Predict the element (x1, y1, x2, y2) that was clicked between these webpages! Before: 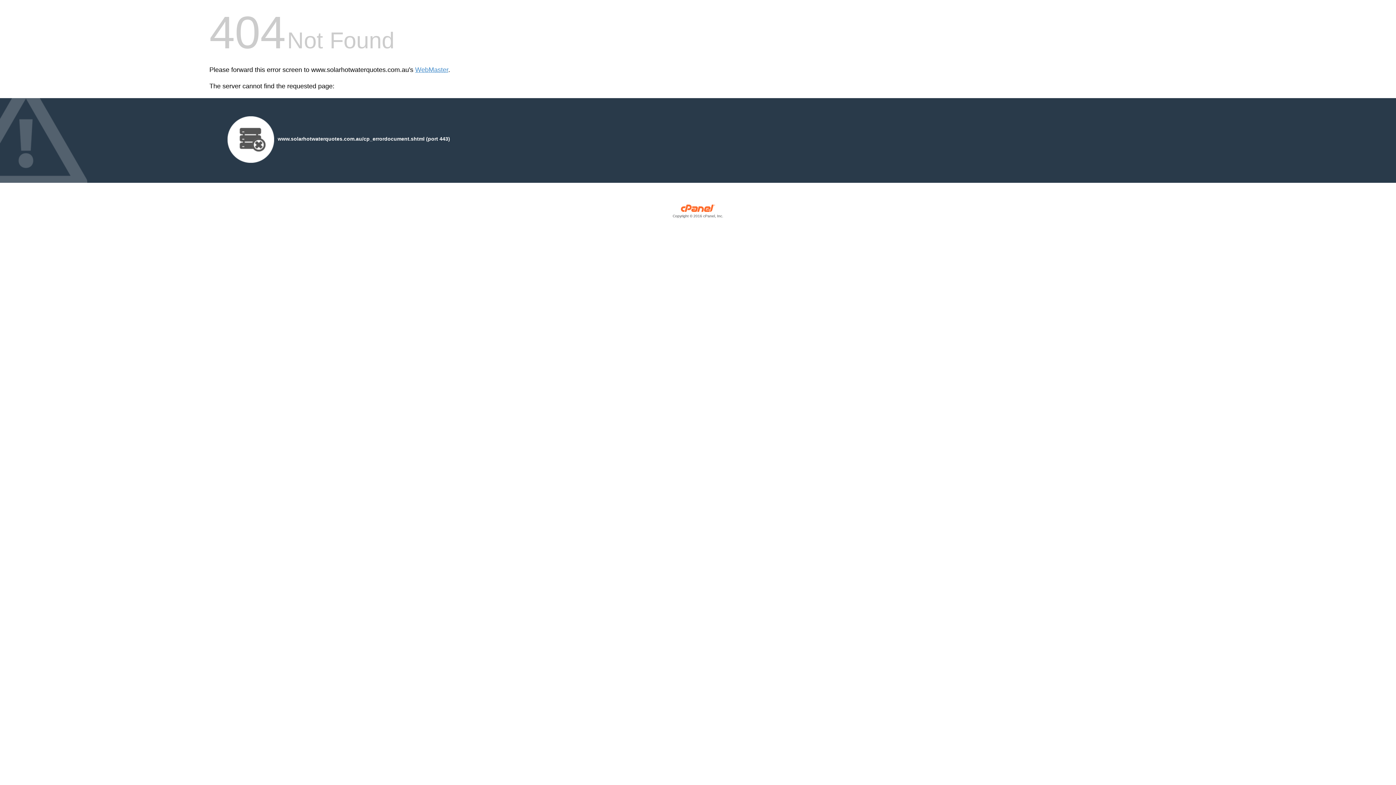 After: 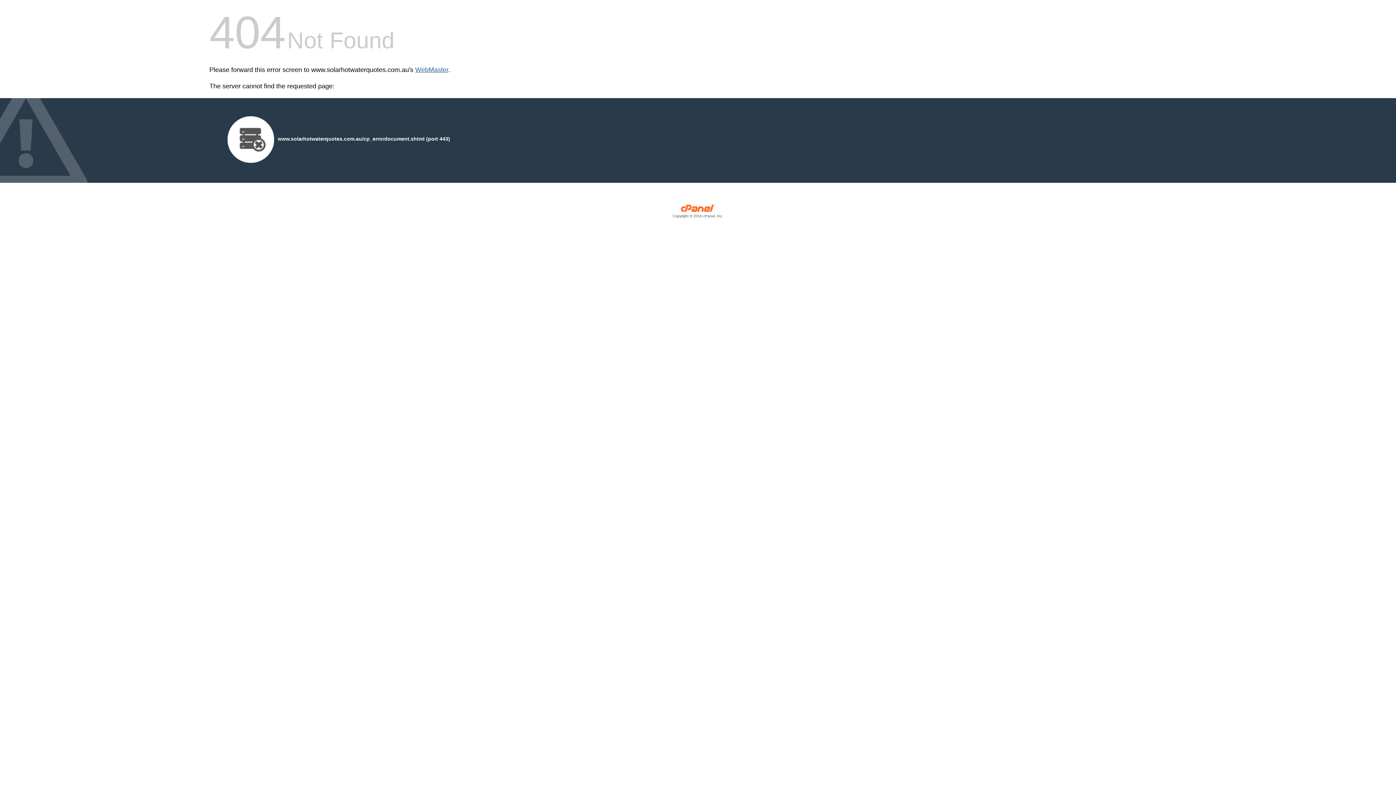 Action: bbox: (415, 66, 448, 73) label: WebMaster